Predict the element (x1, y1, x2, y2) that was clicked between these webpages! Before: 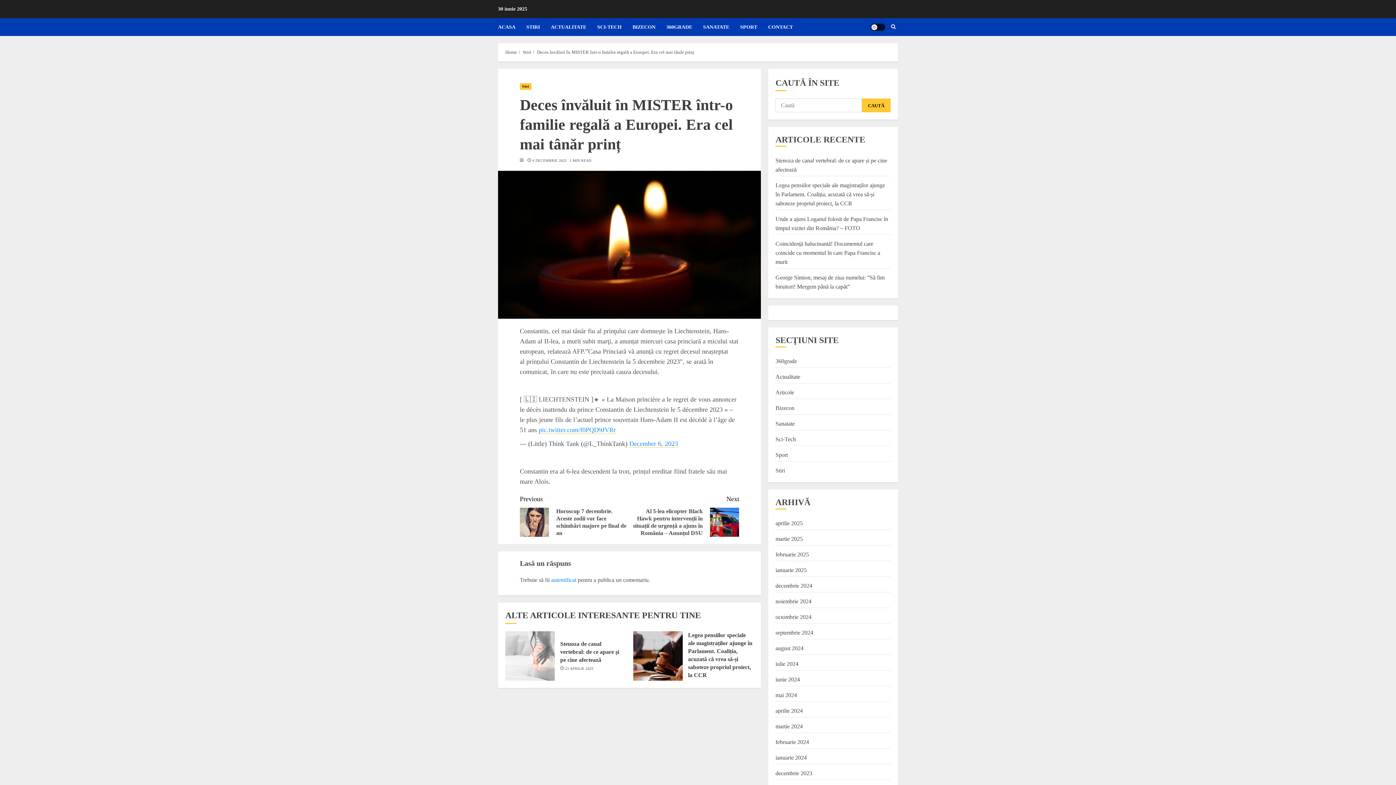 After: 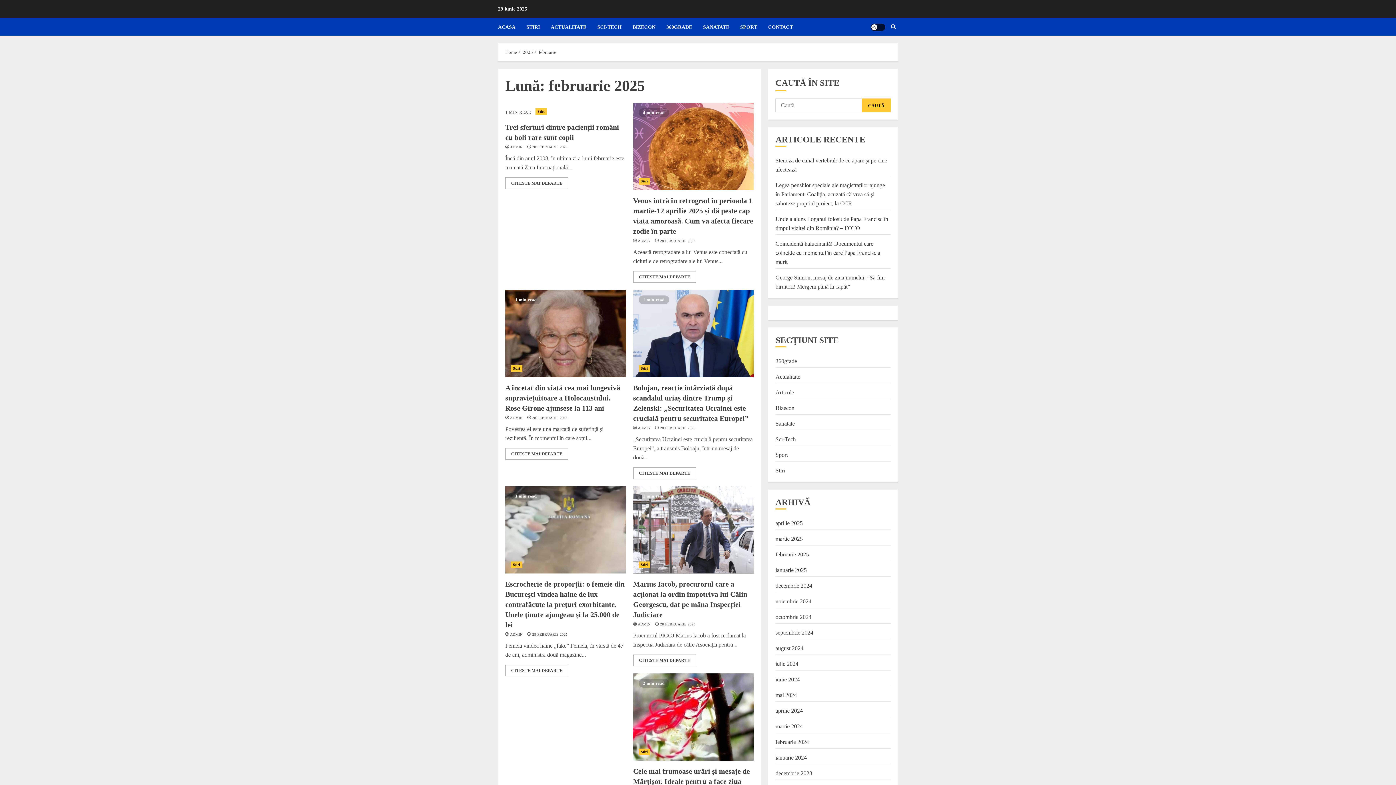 Action: bbox: (775, 551, 809, 558) label: februarie 2025